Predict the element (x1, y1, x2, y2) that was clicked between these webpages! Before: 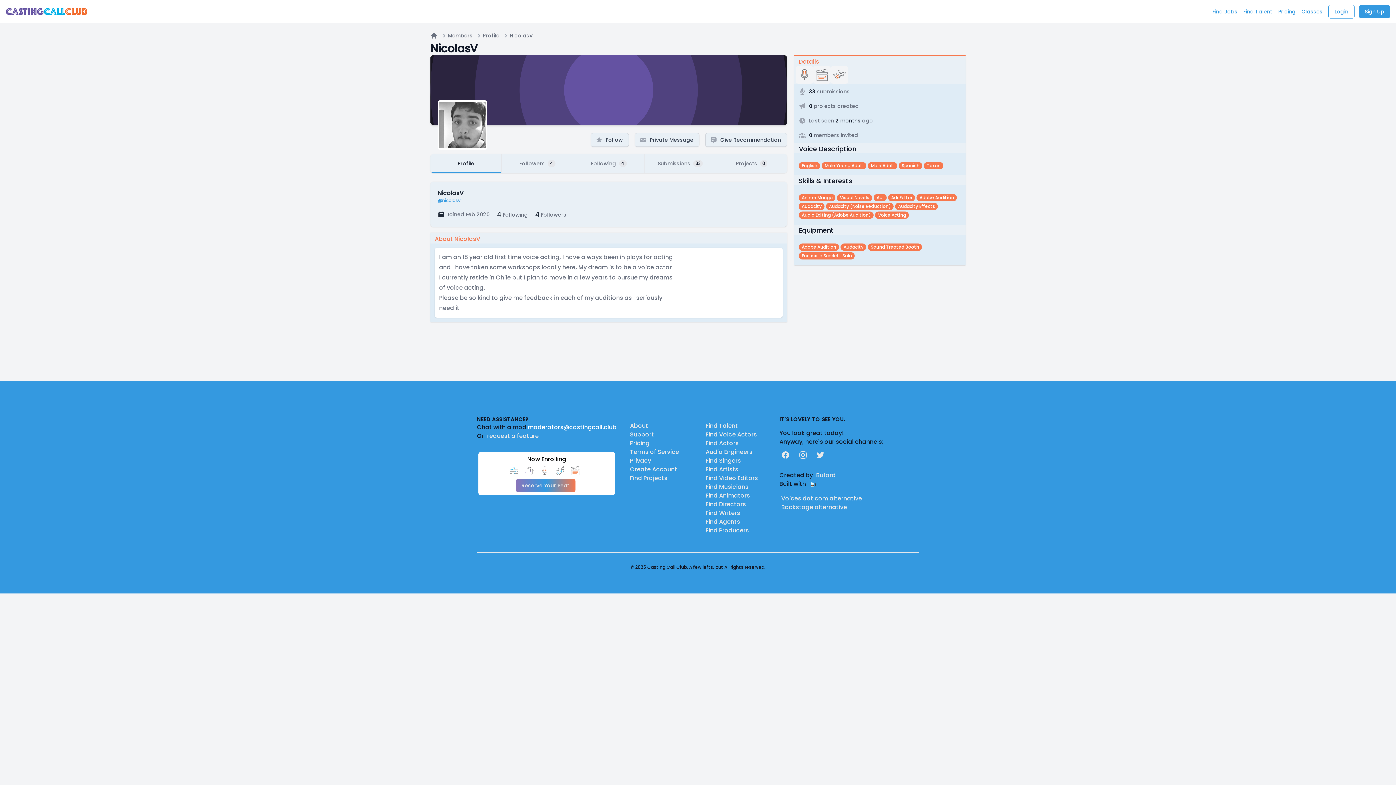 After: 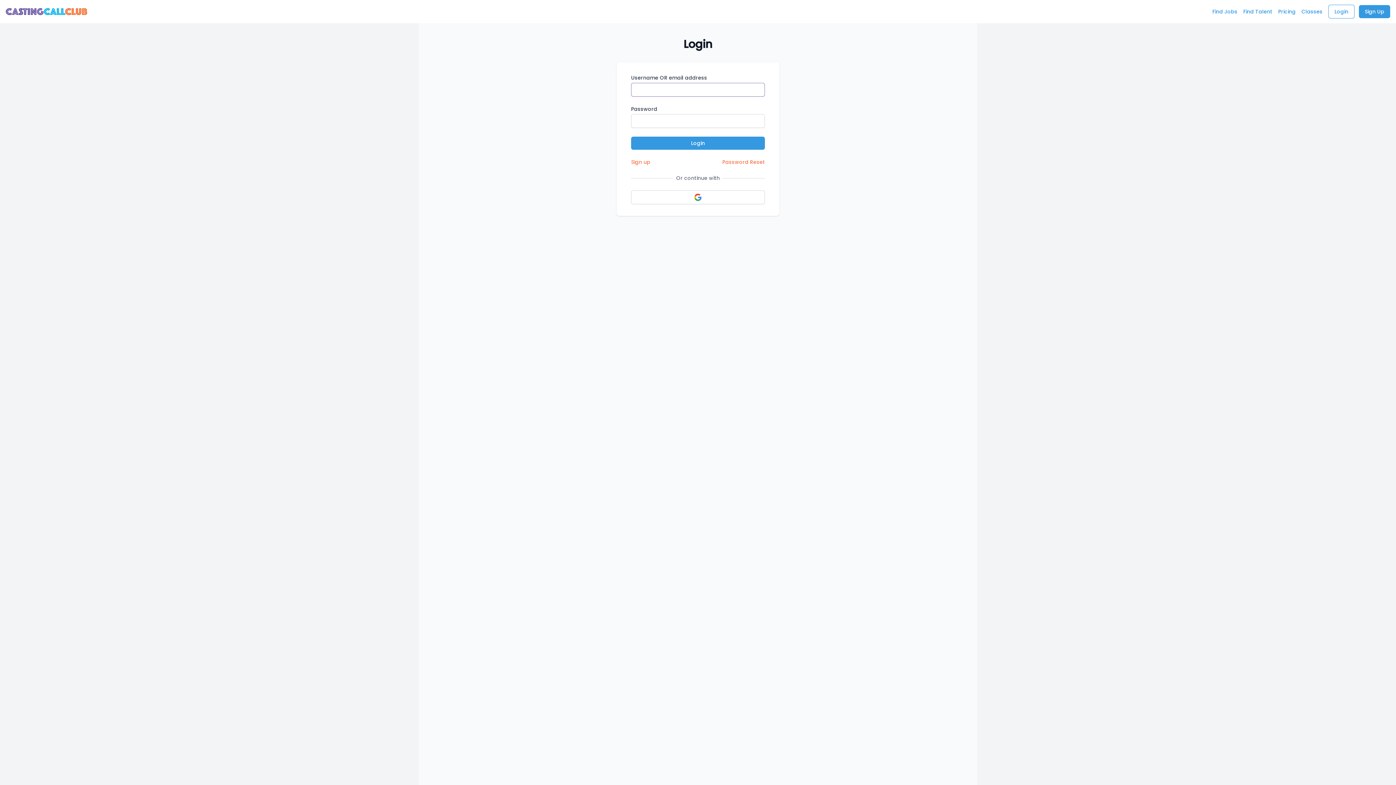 Action: label: Projects
0 bbox: (715, 154, 787, 173)